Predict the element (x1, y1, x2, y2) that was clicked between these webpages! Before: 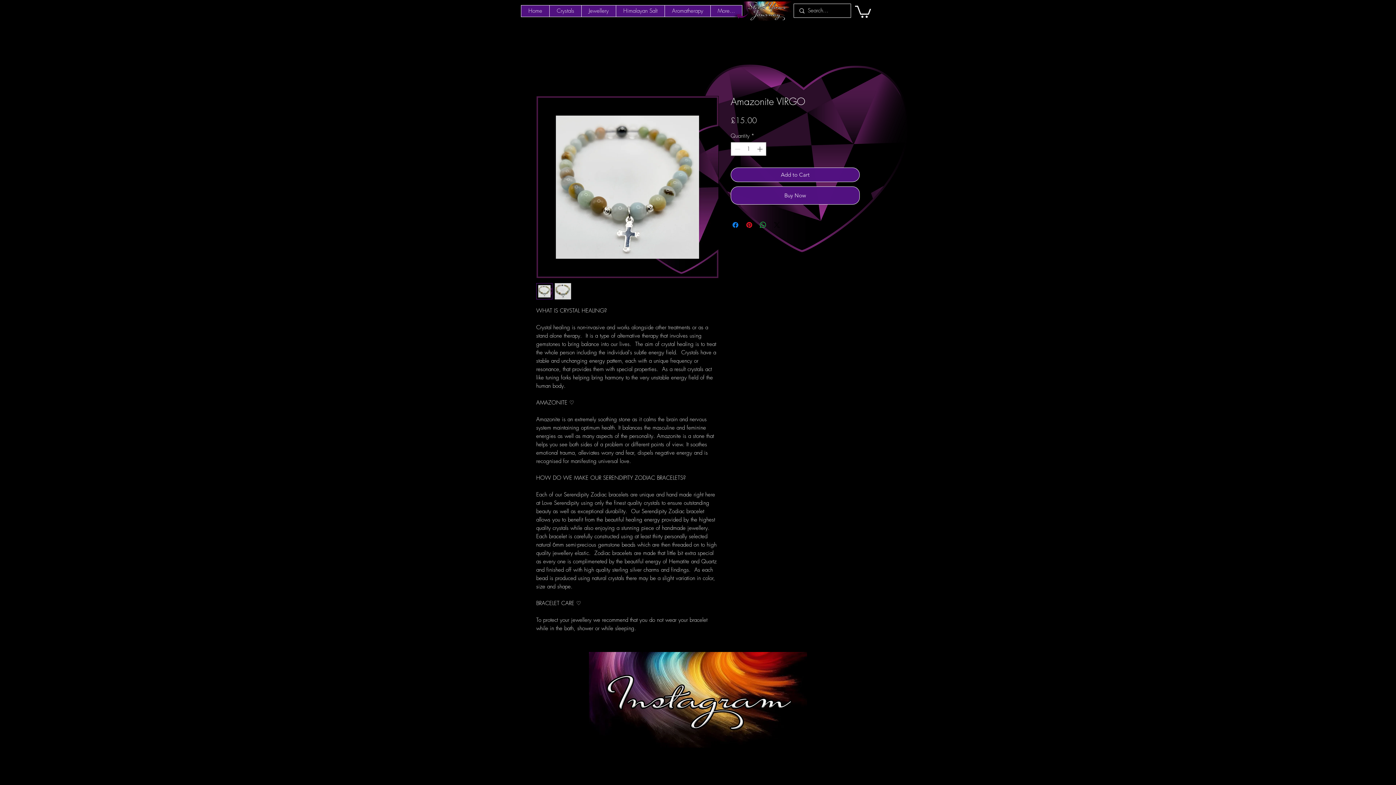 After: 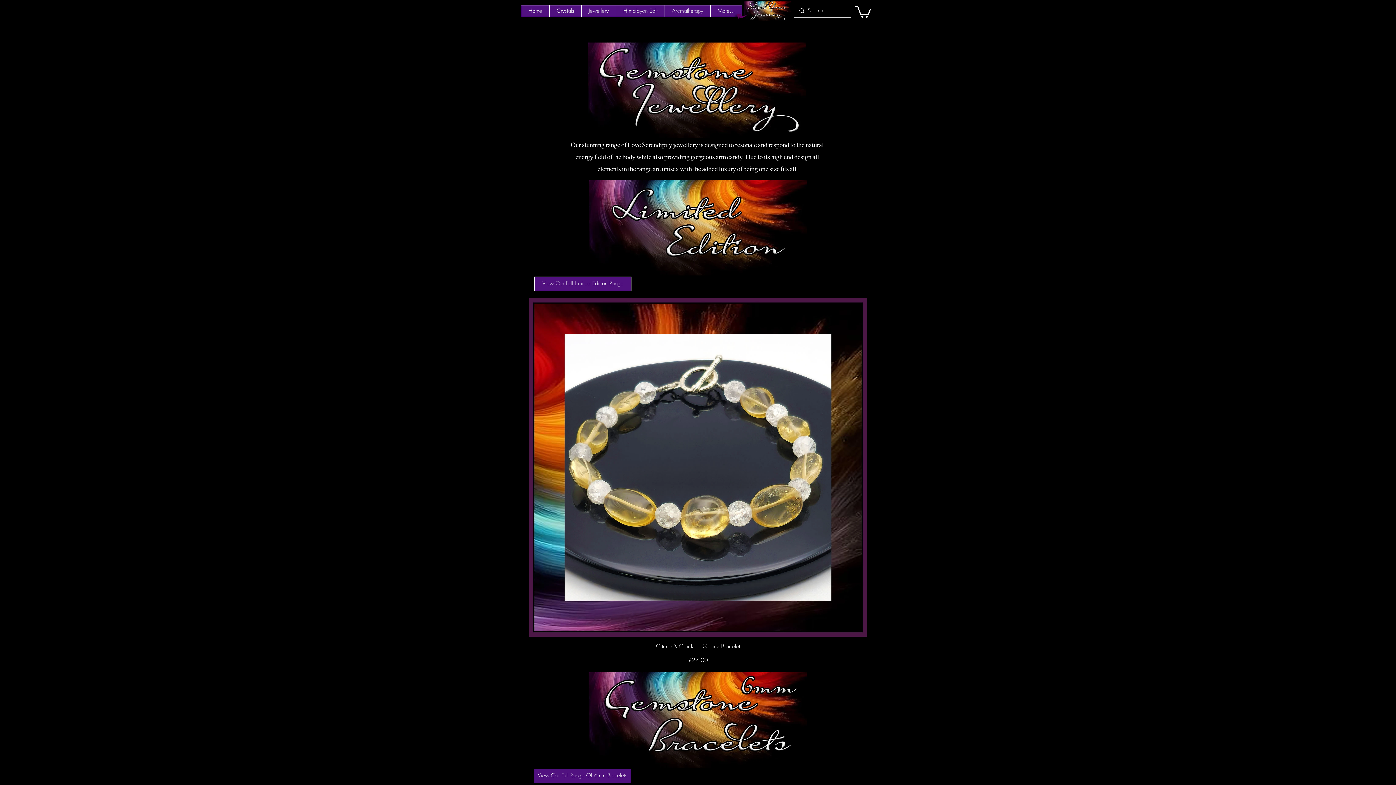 Action: label: Jewellery bbox: (581, 5, 616, 16)